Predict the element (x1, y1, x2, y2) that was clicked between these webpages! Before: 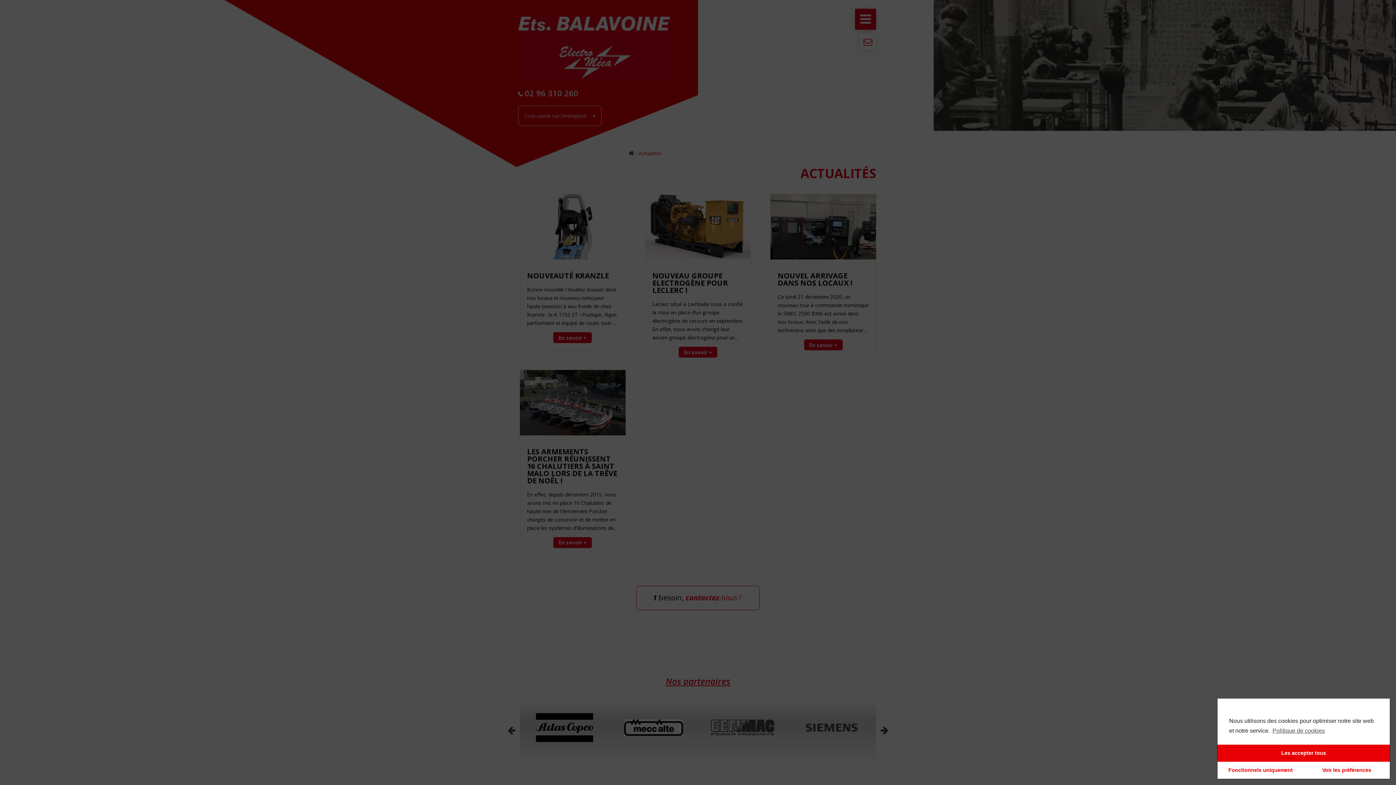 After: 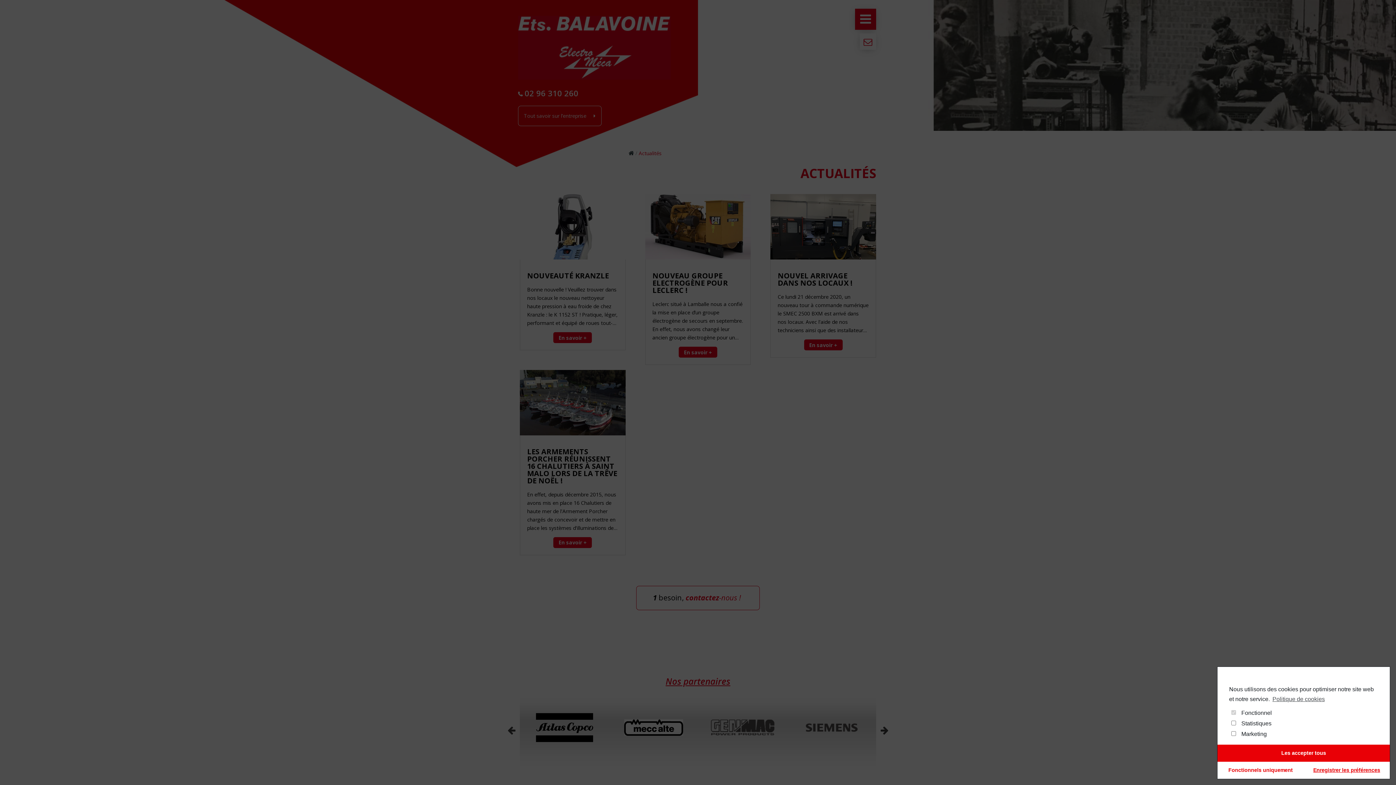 Action: bbox: (1304, 762, 1390, 779) label: Voir les préférences